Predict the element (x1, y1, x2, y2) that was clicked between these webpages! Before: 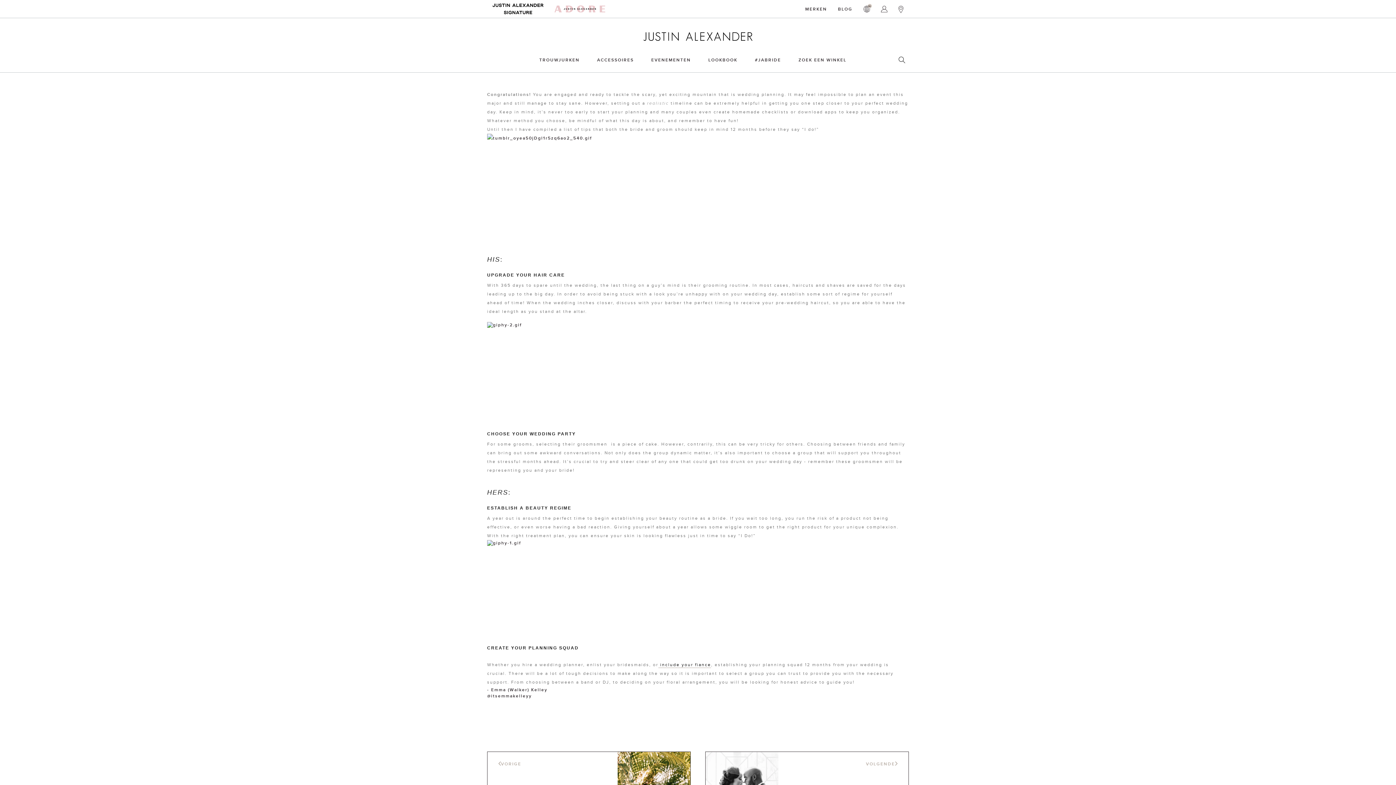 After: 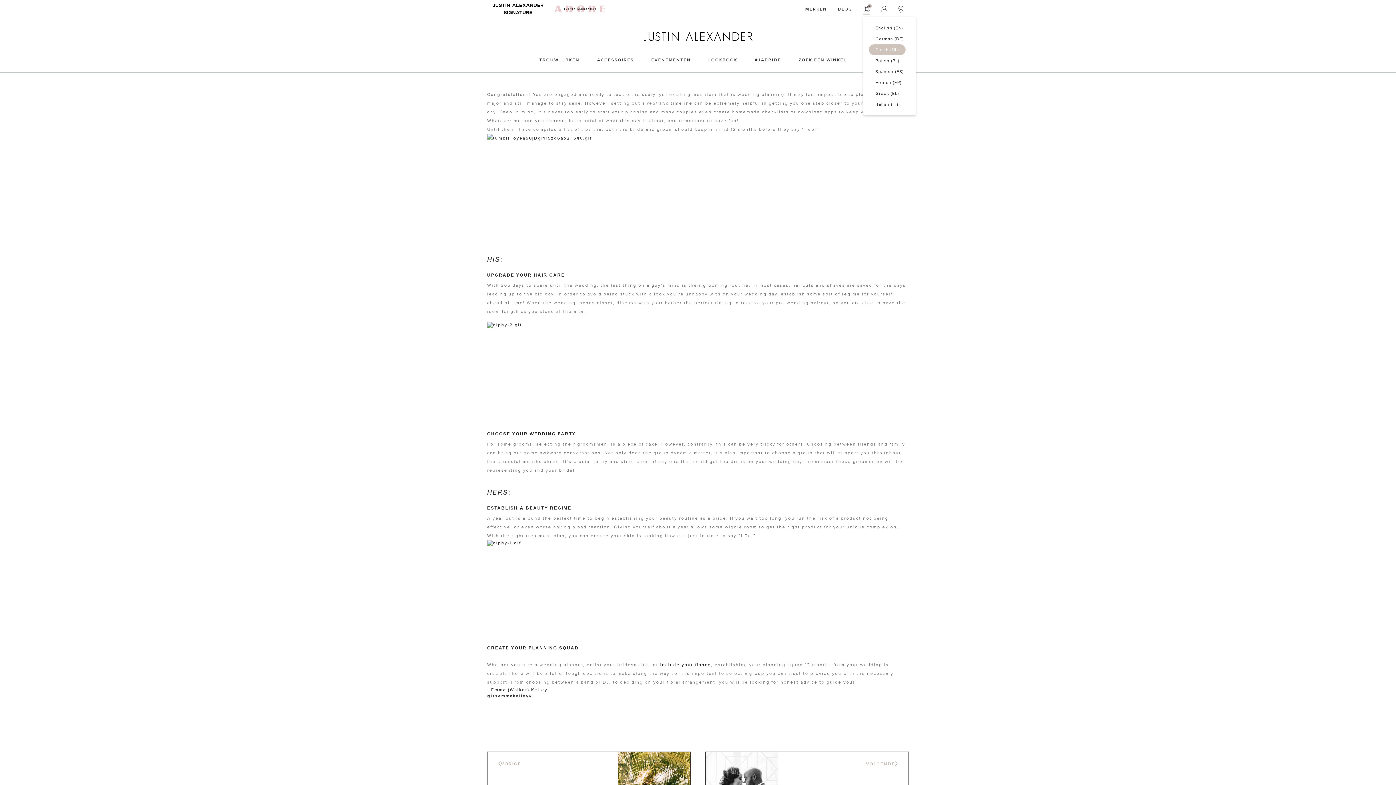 Action: bbox: (863, 5, 870, 12) label: NL